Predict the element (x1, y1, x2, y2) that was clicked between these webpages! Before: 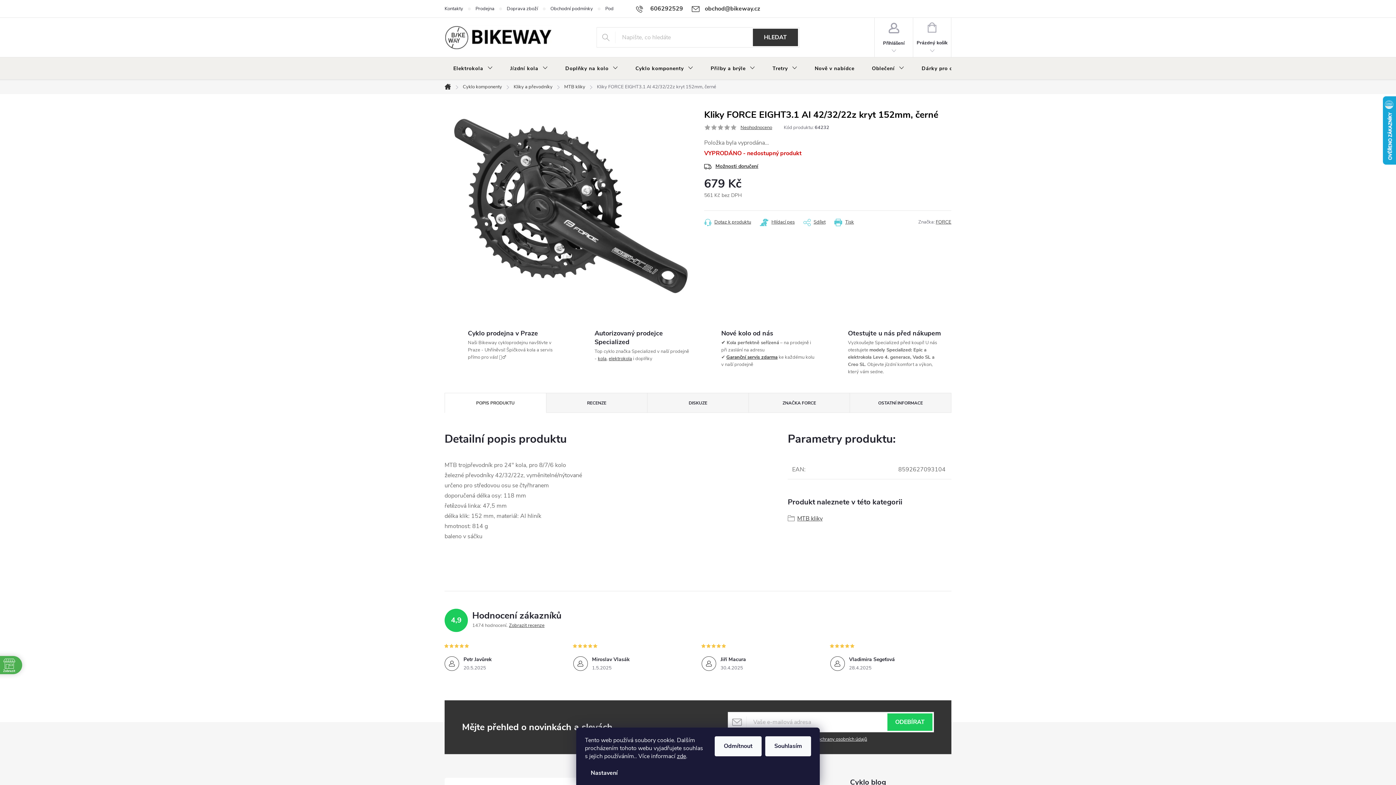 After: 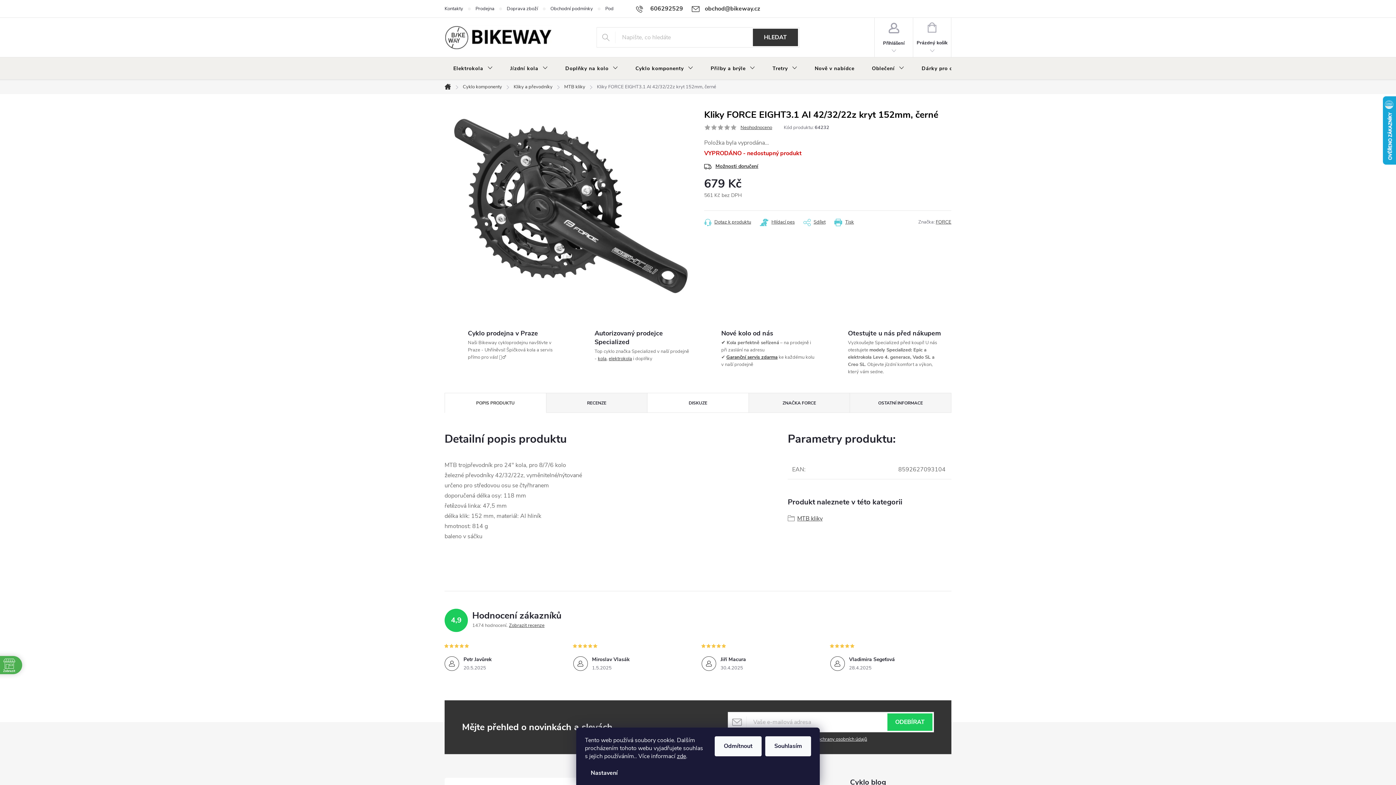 Action: bbox: (647, 393, 749, 413) label: DISKUZE